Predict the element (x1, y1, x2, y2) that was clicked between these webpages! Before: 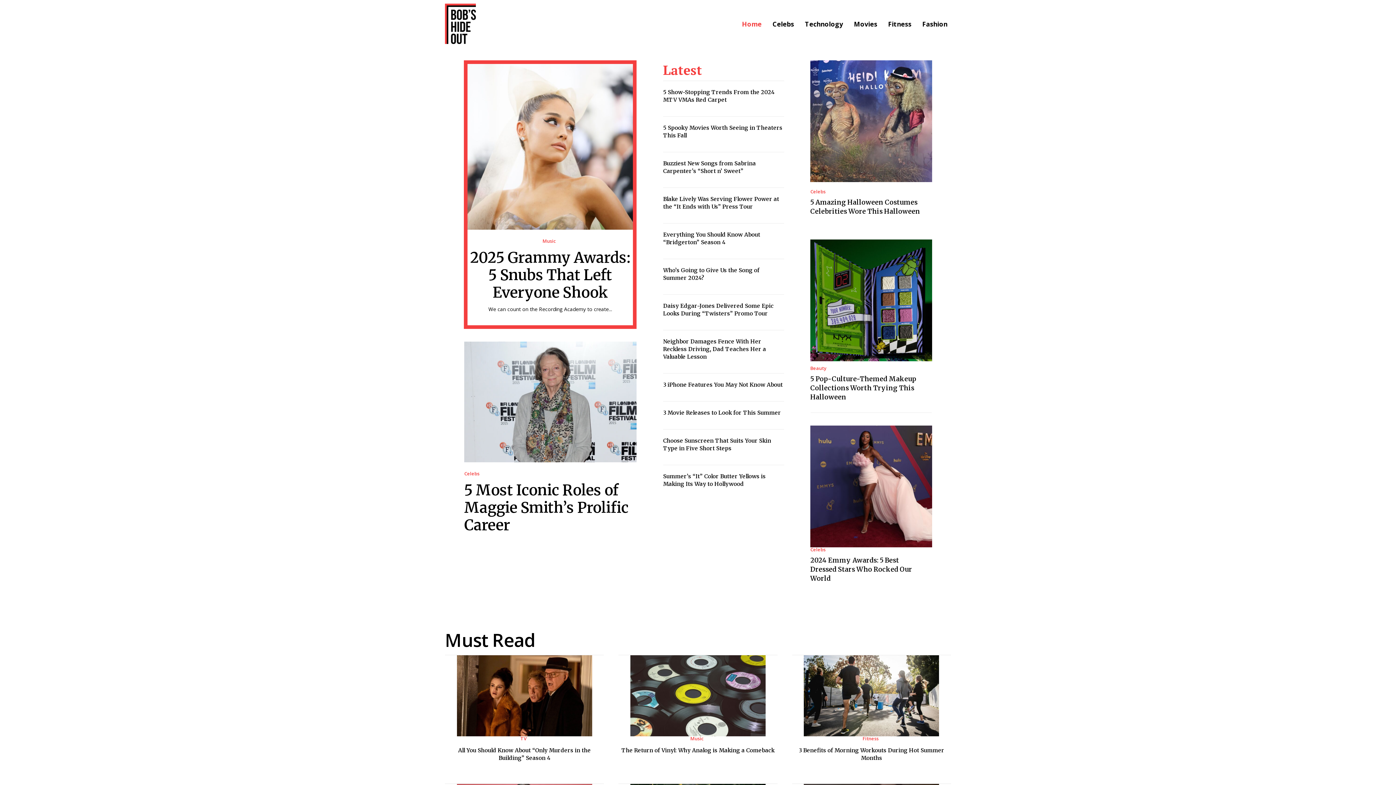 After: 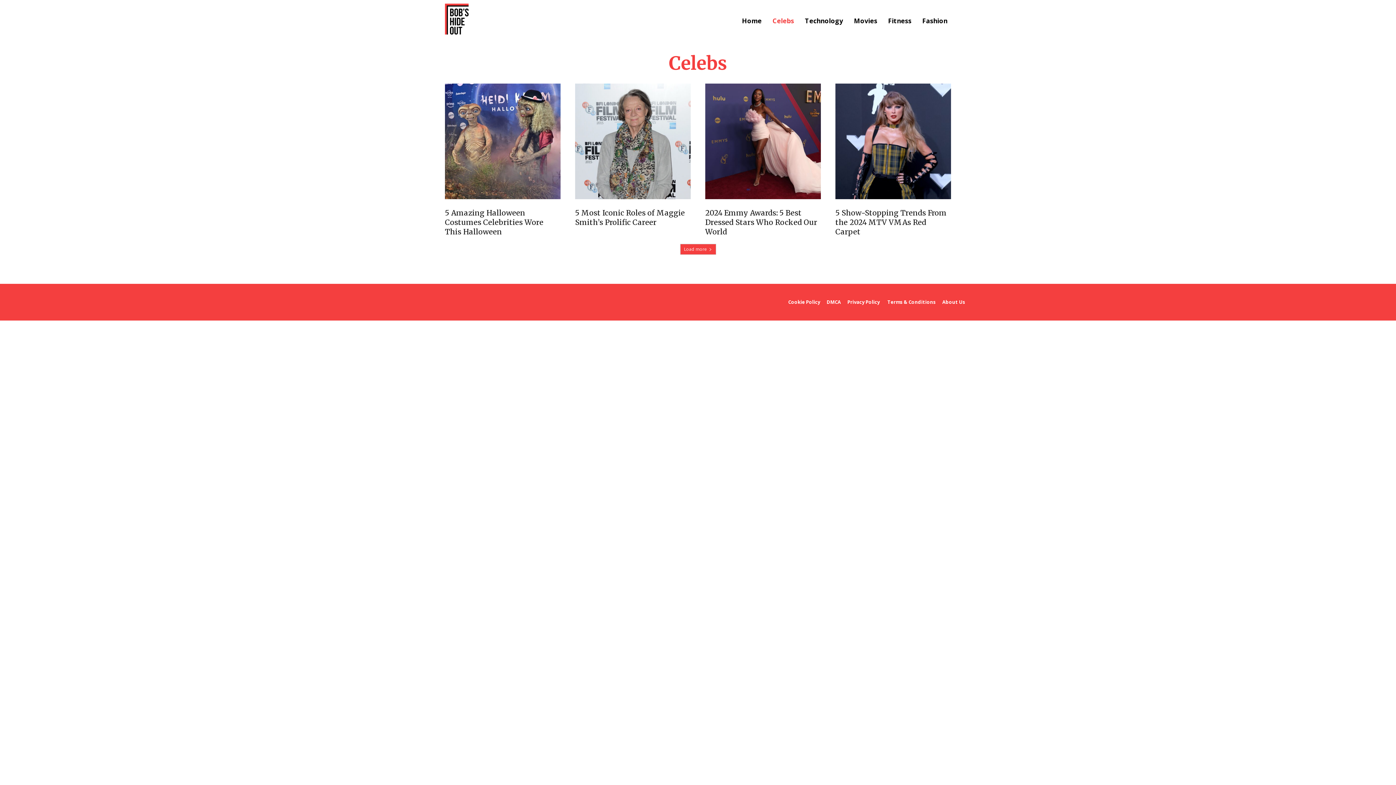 Action: bbox: (769, 14, 797, 33) label: Celebs